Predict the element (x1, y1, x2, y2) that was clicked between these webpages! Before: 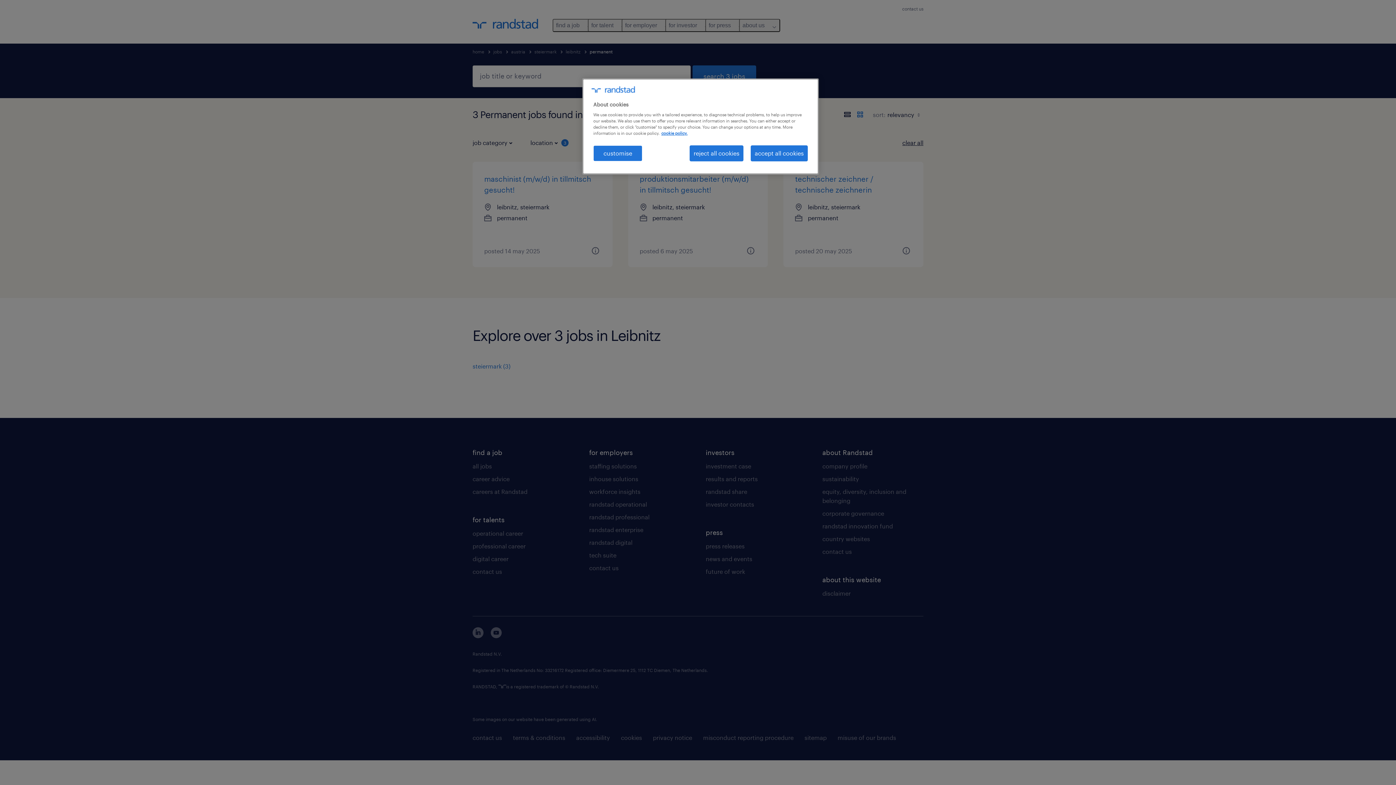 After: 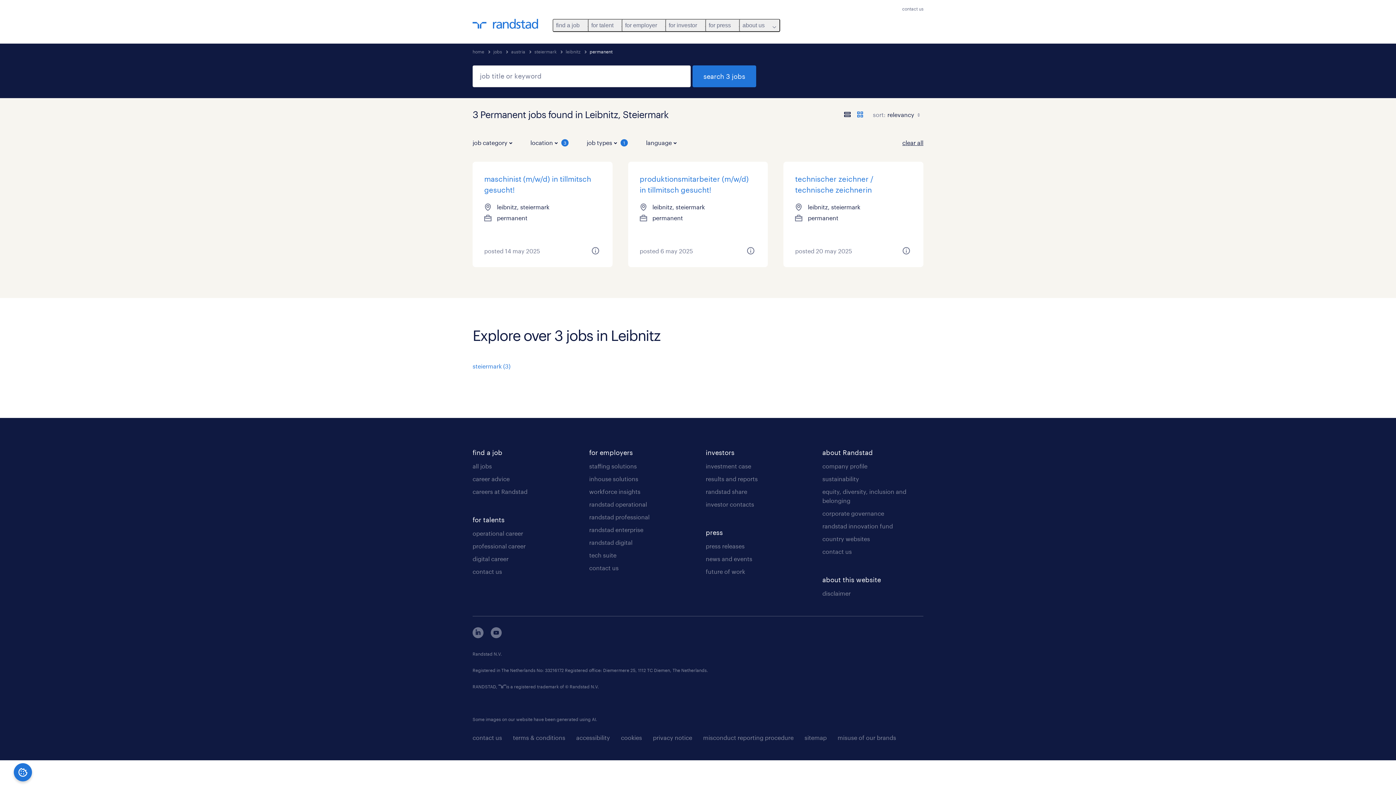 Action: bbox: (689, 145, 743, 161) label: reject all cookies